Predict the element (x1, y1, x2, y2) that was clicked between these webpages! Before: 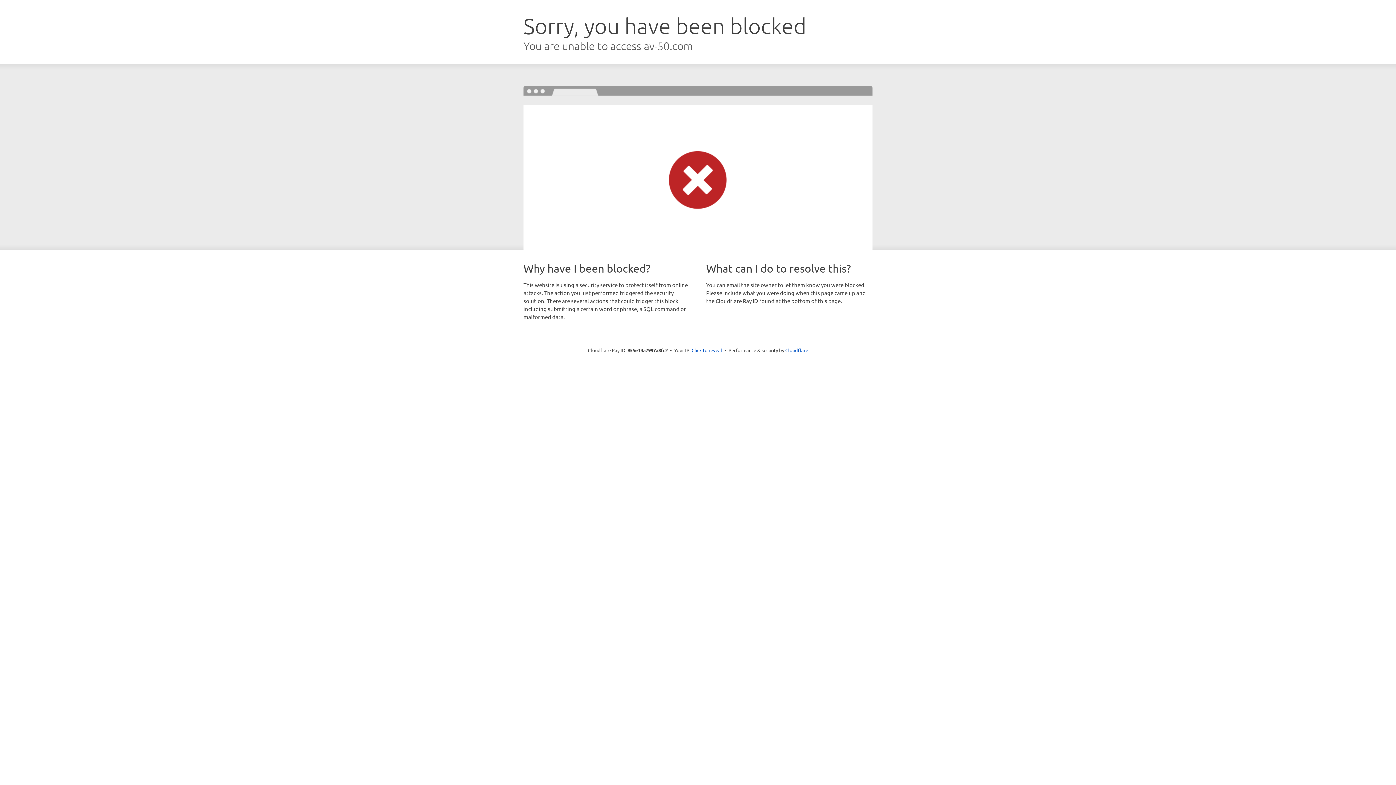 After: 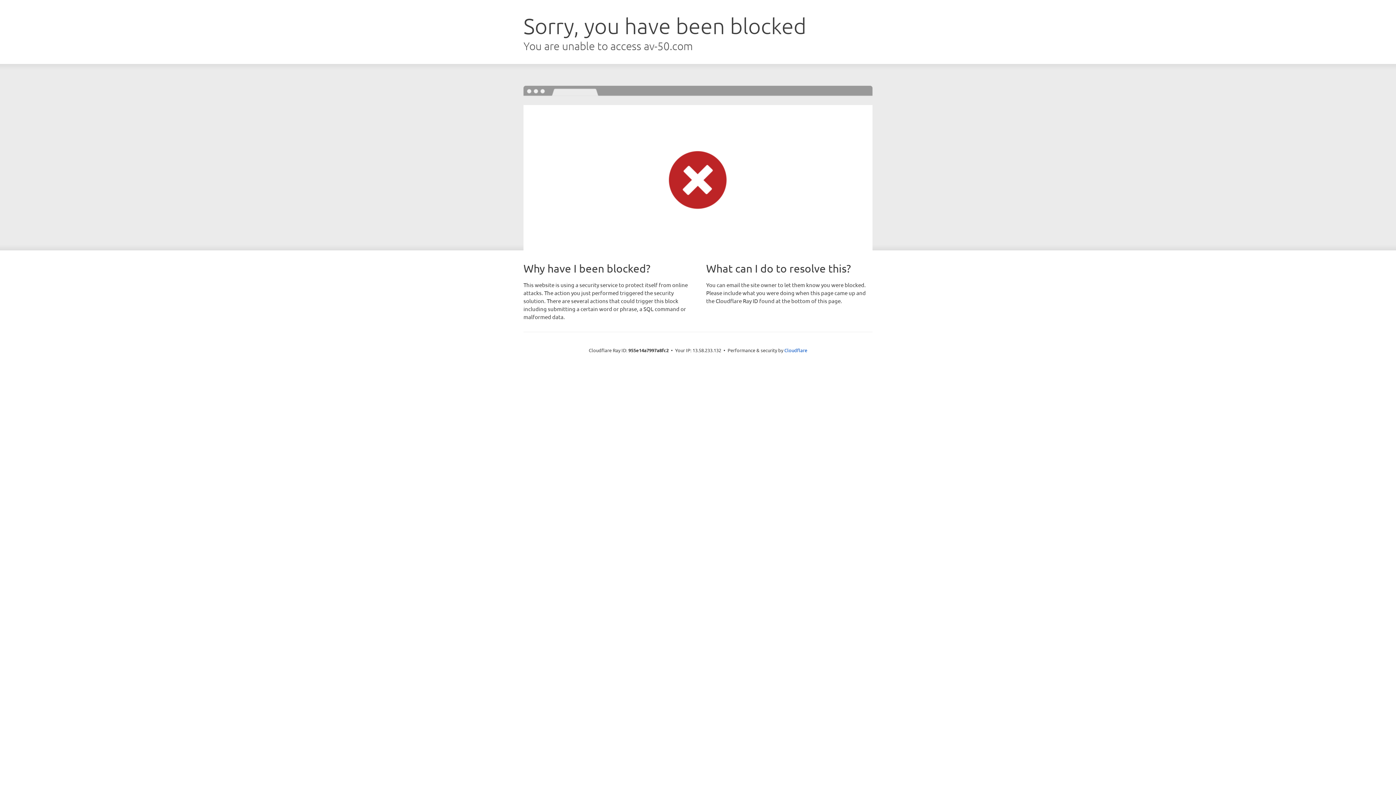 Action: label: Click to reveal bbox: (691, 346, 722, 353)